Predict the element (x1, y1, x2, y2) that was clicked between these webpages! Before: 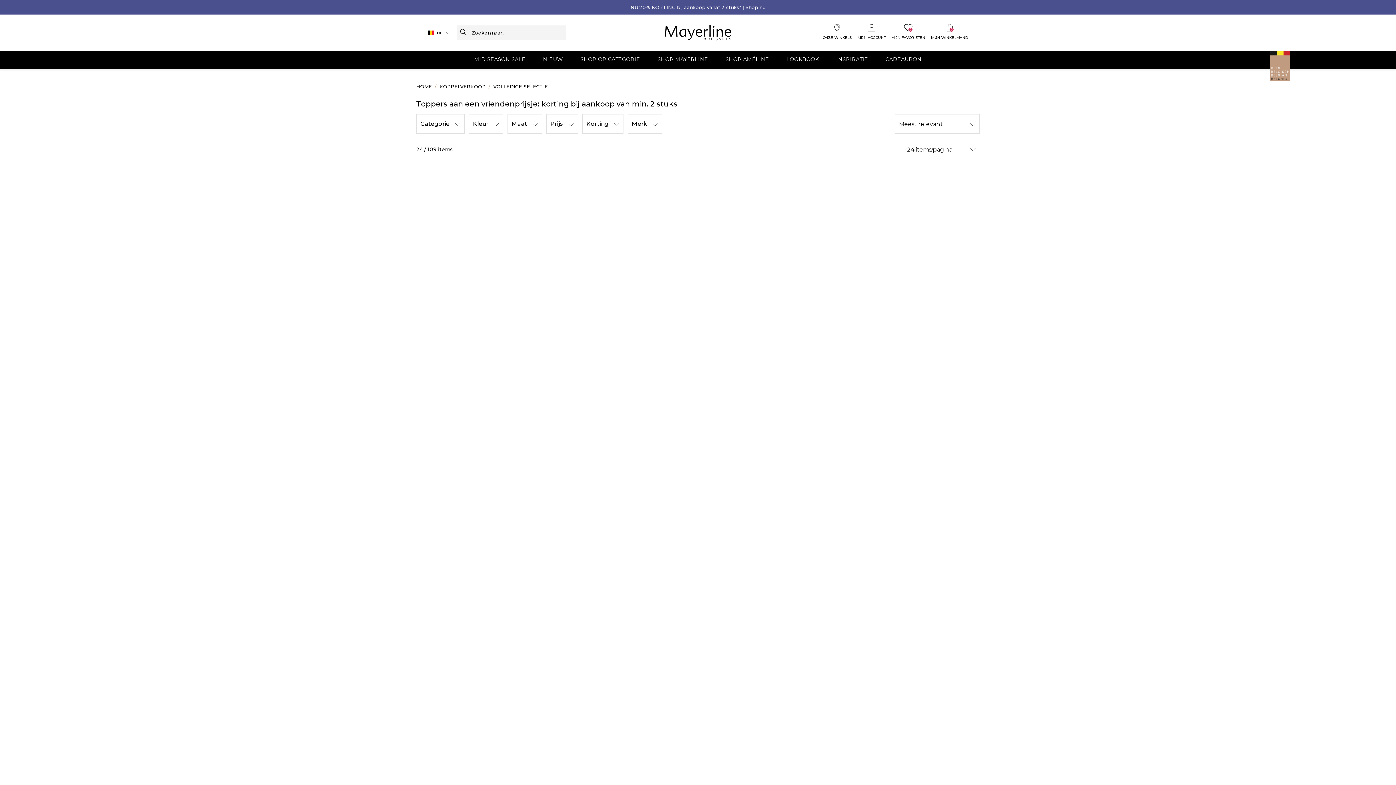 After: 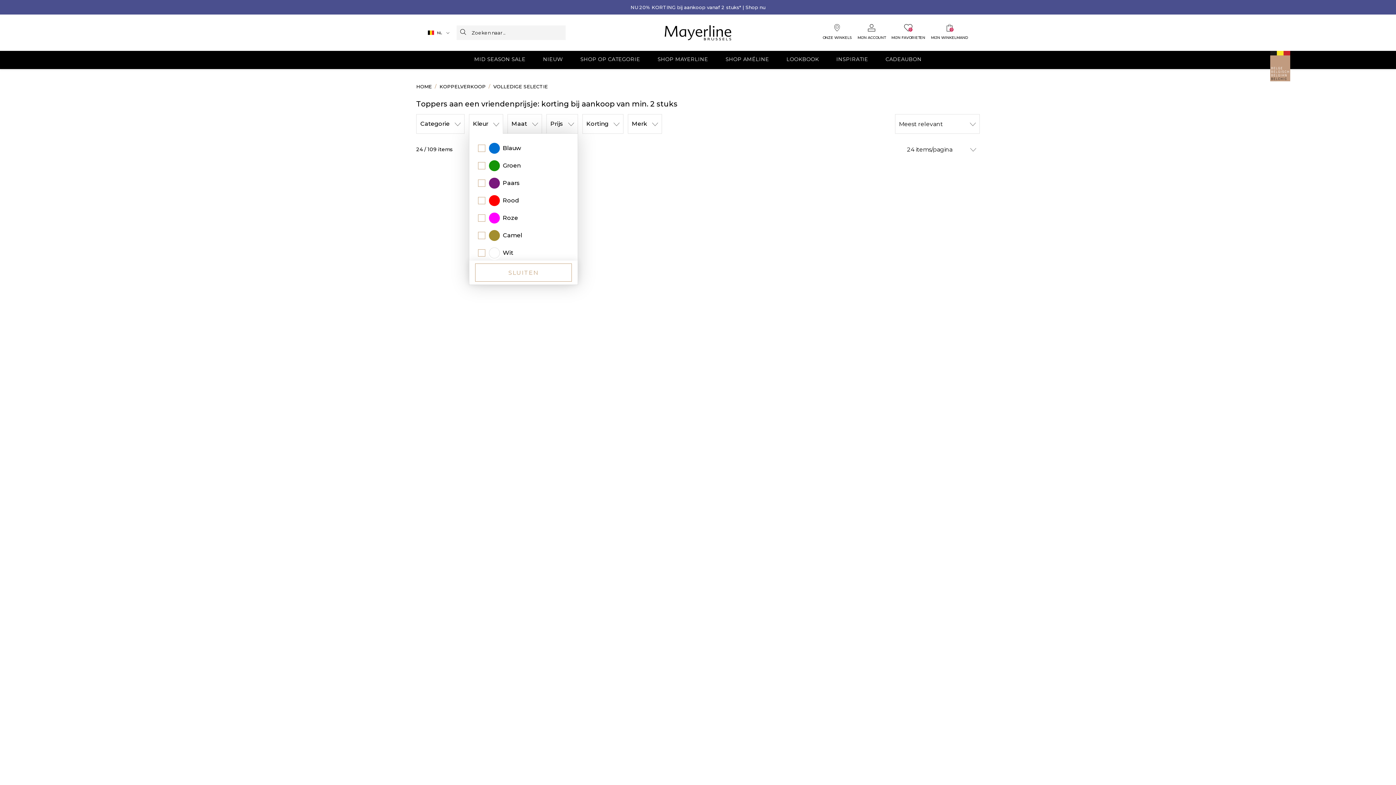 Action: label: Kleur bbox: (469, 114, 503, 133)